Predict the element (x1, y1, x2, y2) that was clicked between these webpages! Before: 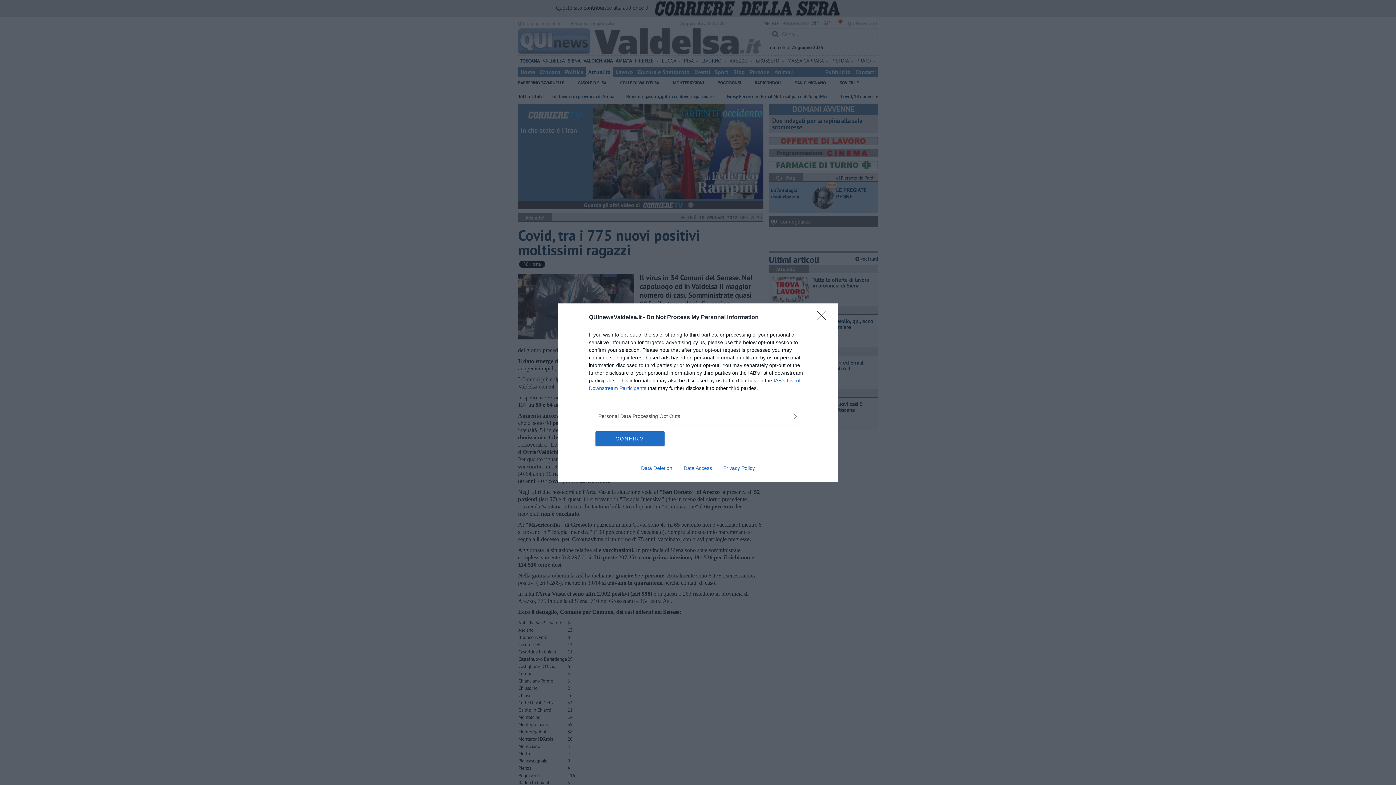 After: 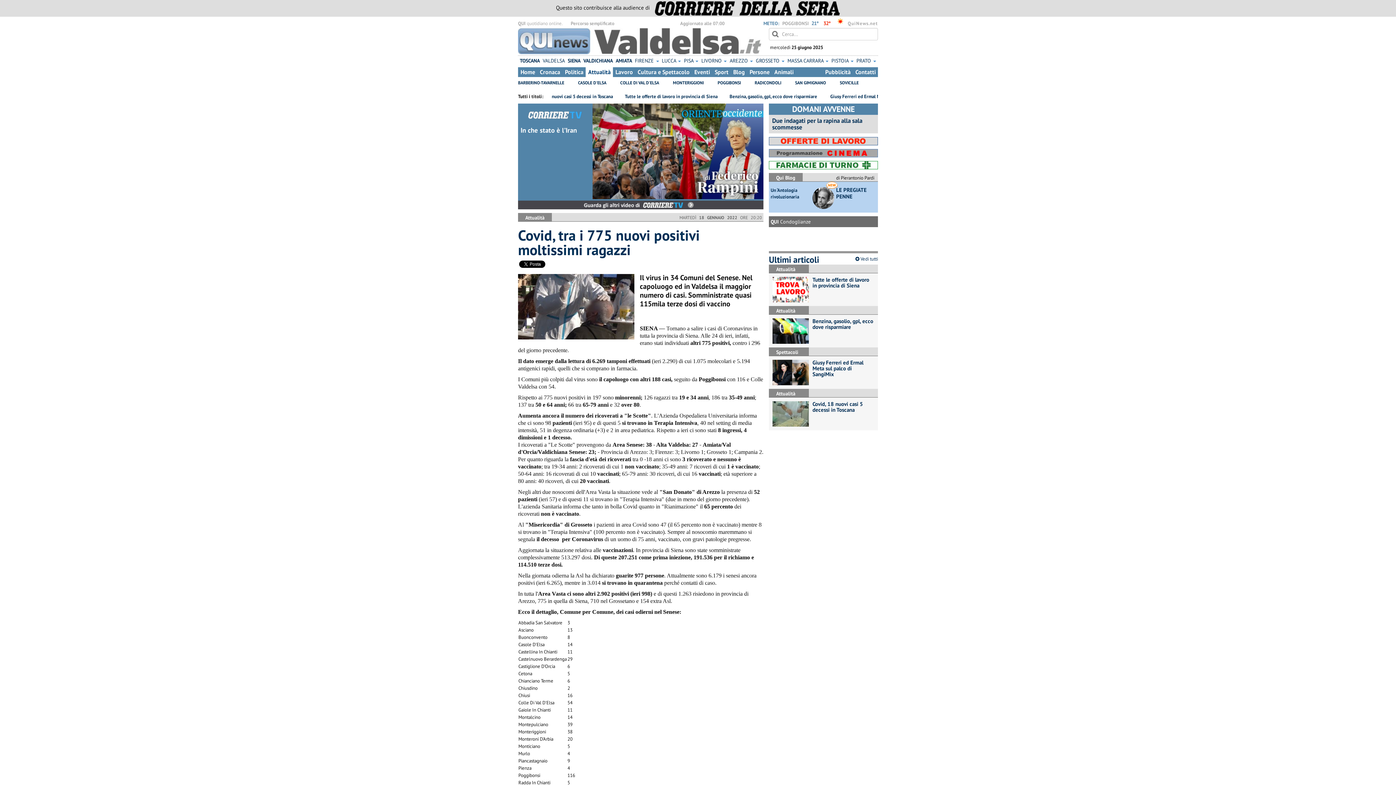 Action: bbox: (595, 431, 664, 446) label: CONFIRM